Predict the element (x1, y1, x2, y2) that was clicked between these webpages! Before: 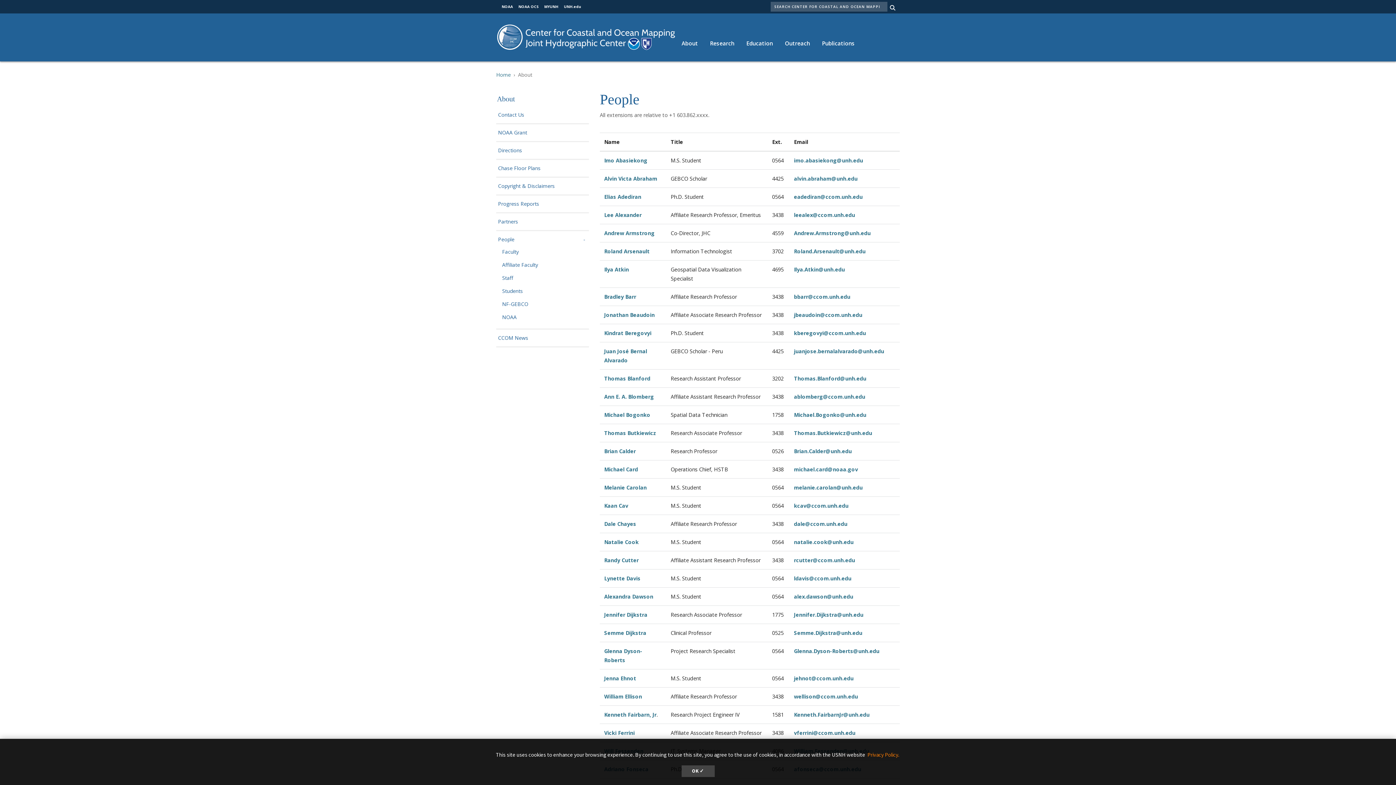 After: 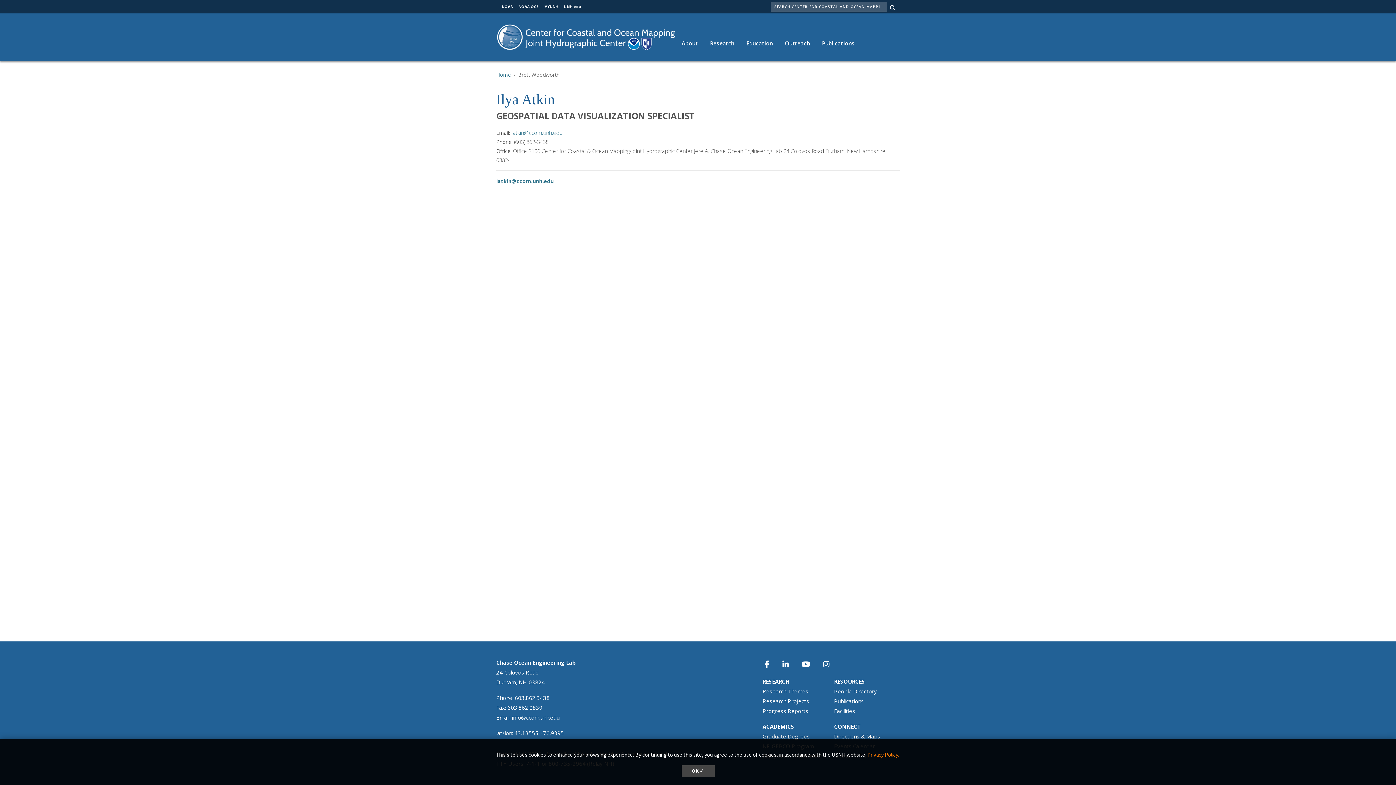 Action: bbox: (604, 266, 629, 273) label: Ilya Atkin